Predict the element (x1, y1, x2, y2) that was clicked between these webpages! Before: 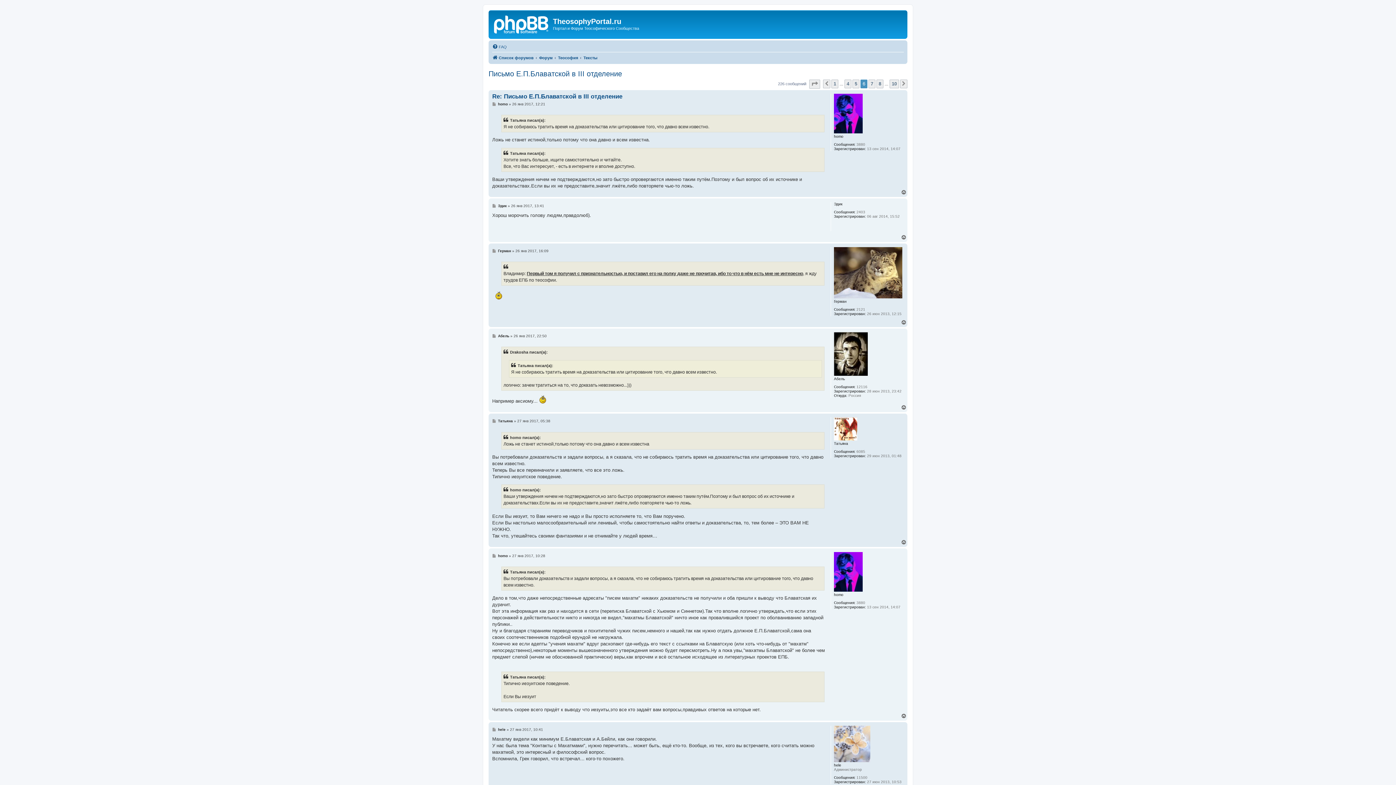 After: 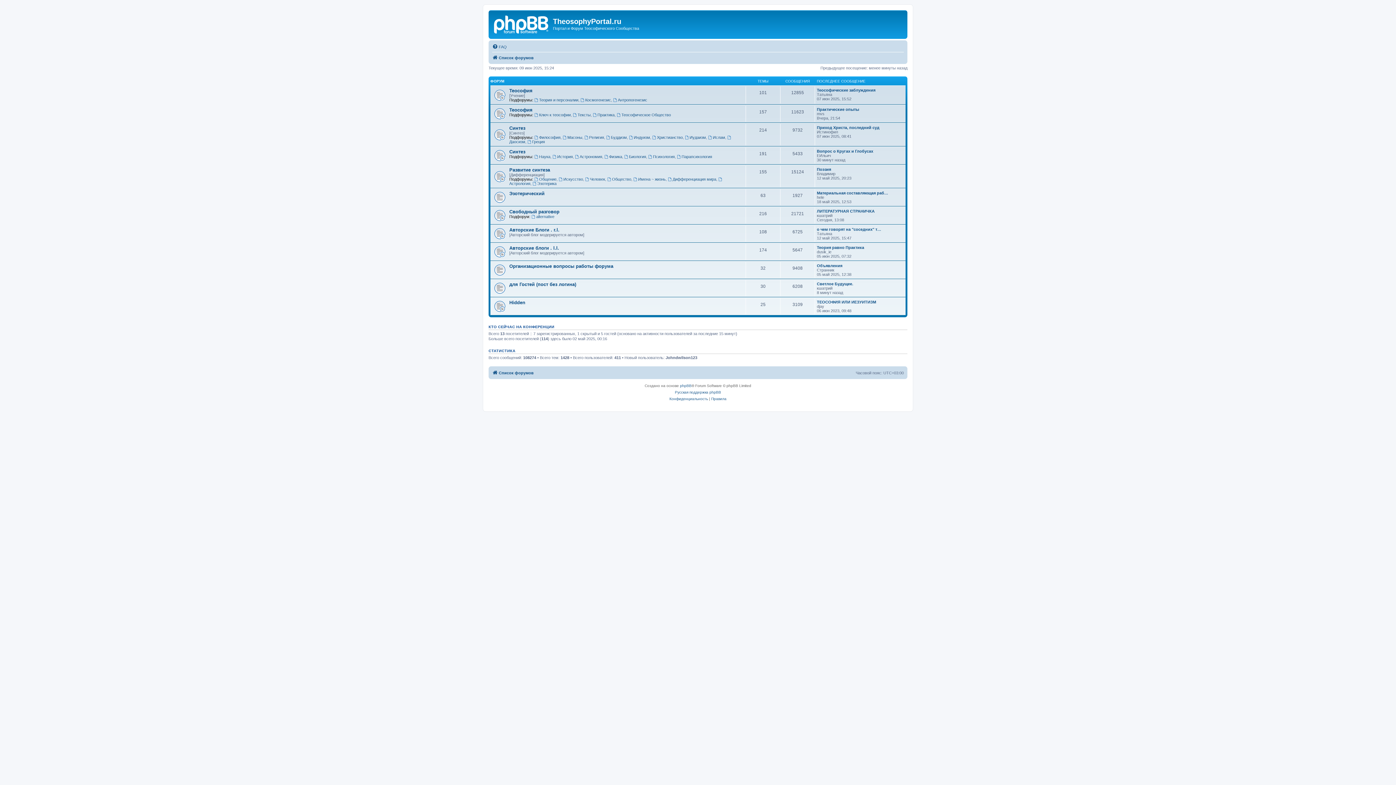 Action: label: Список форумов bbox: (492, 53, 533, 62)